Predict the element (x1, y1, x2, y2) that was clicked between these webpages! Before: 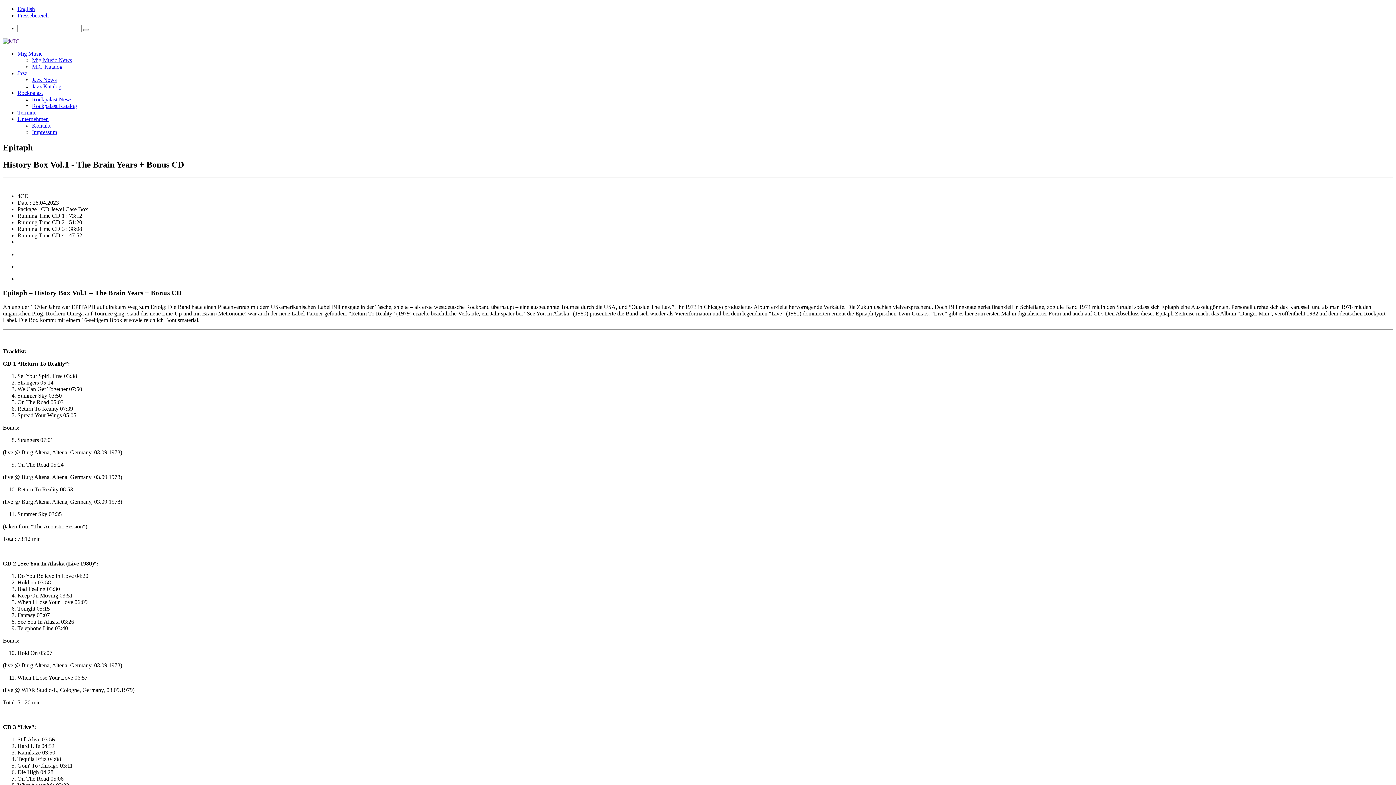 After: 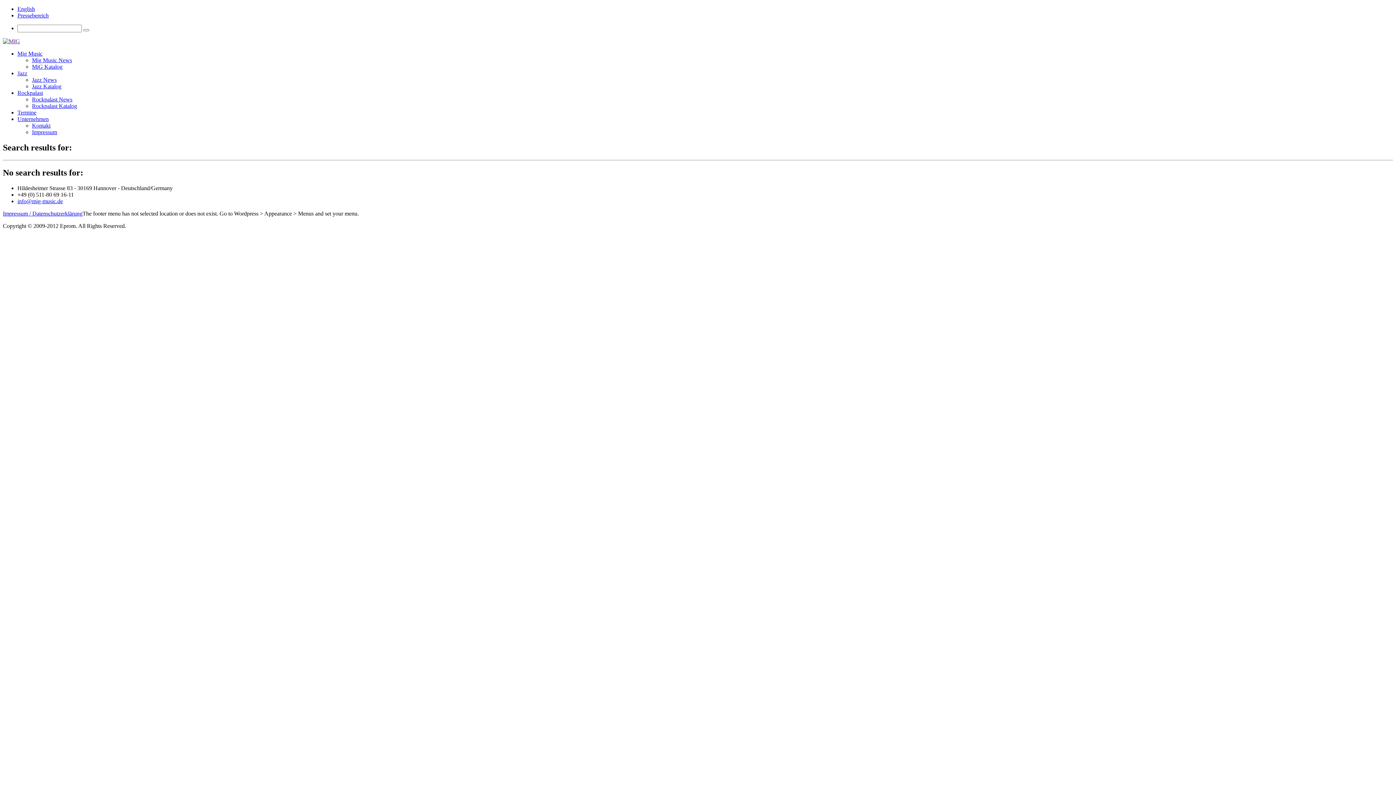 Action: bbox: (83, 29, 89, 31)